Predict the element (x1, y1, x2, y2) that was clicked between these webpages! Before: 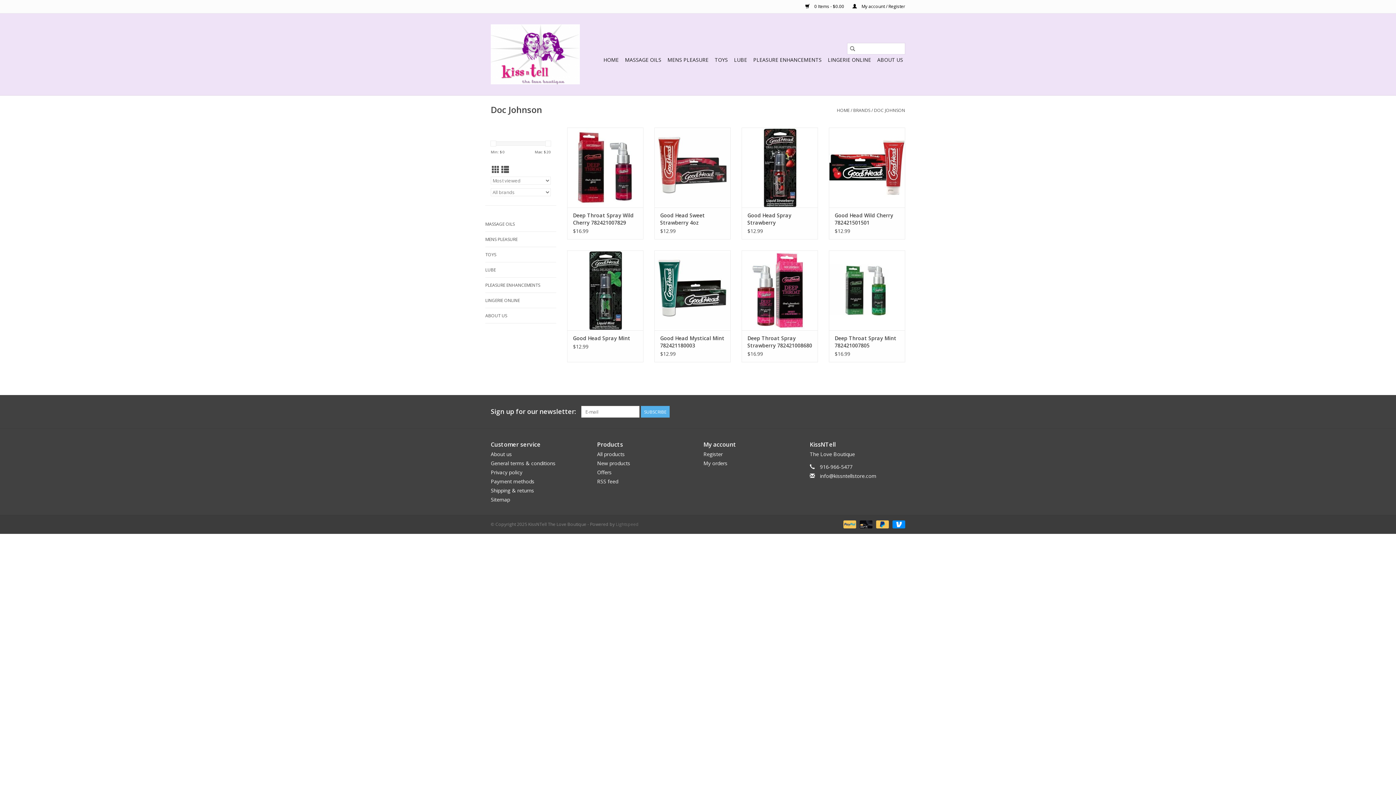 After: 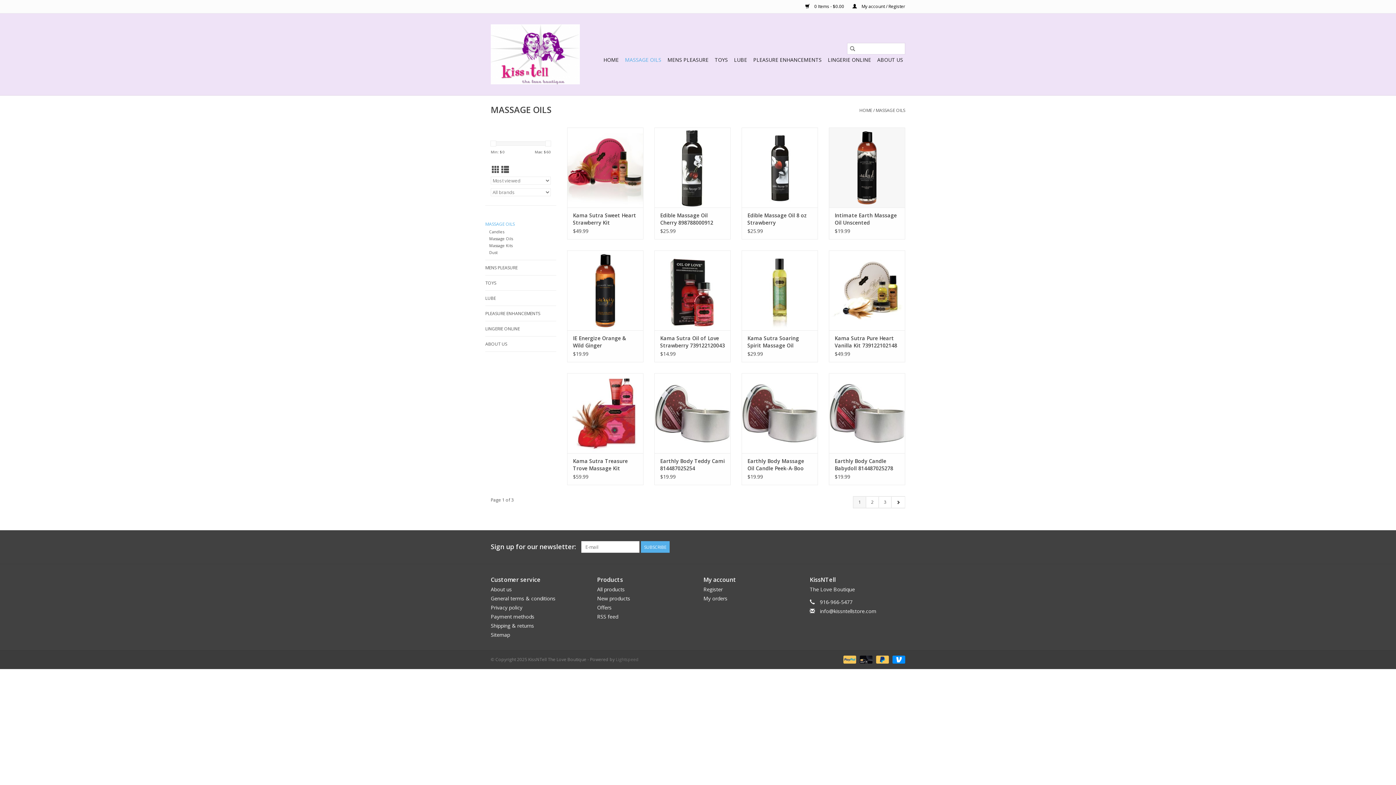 Action: label: MASSAGE OILS bbox: (622, 54, 663, 65)